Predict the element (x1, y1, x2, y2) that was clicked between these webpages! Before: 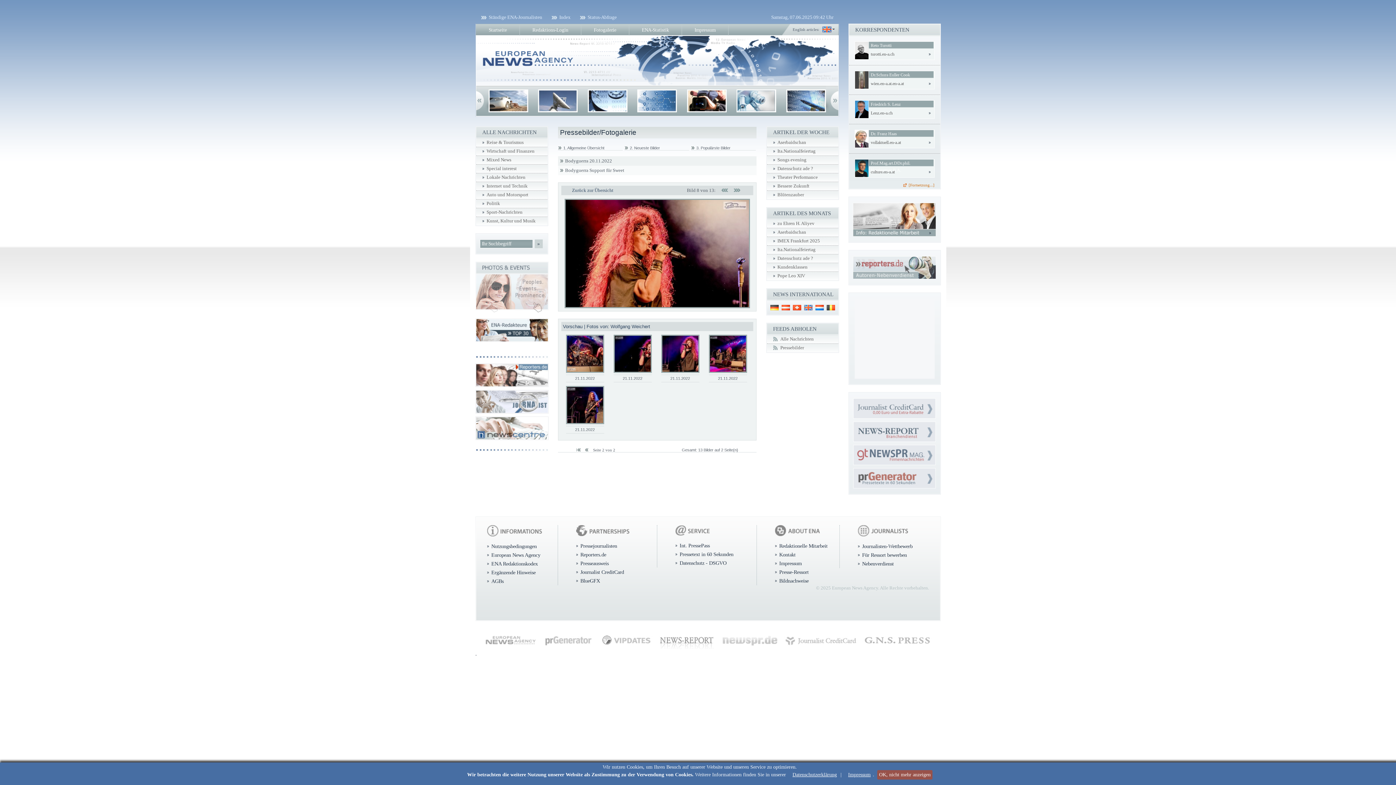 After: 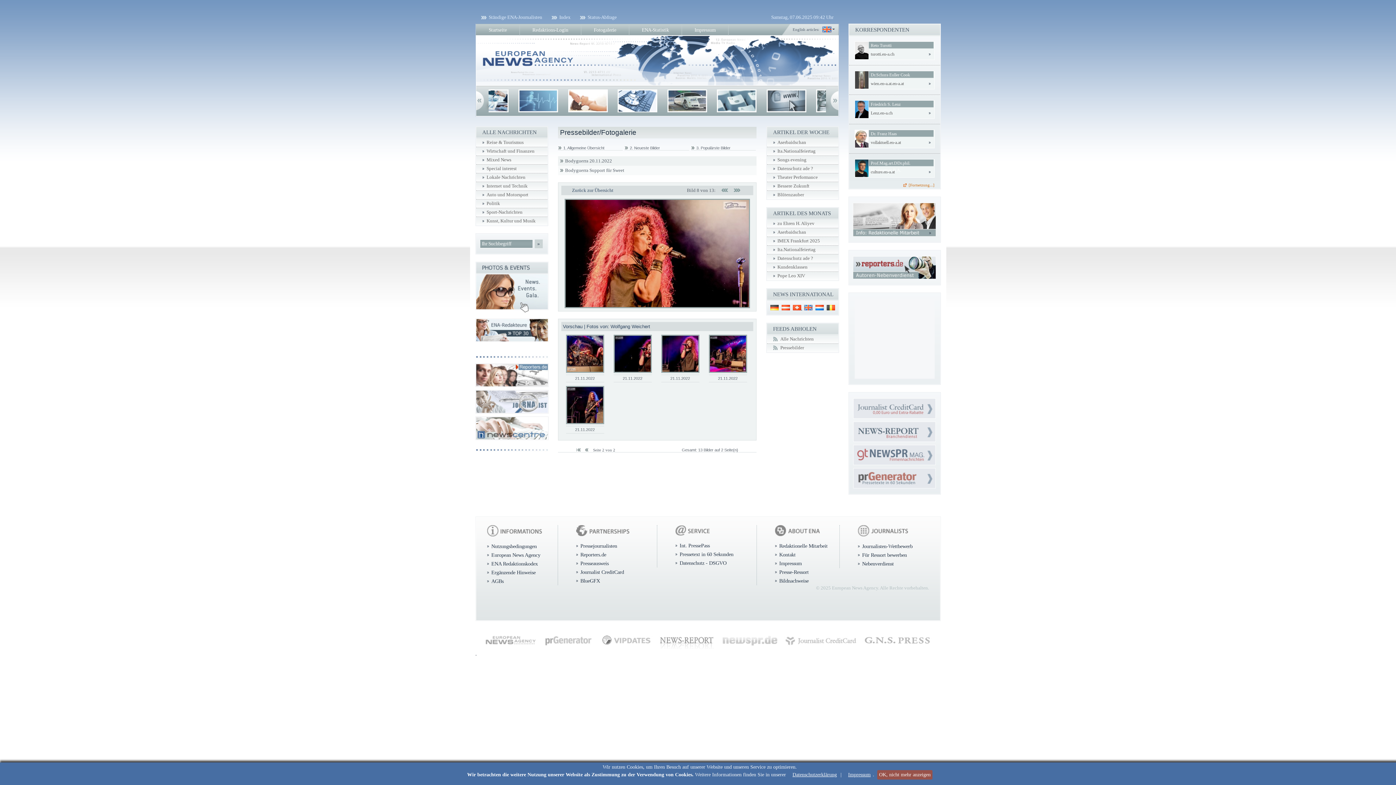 Action: bbox: (791, 306, 802, 310) label:  